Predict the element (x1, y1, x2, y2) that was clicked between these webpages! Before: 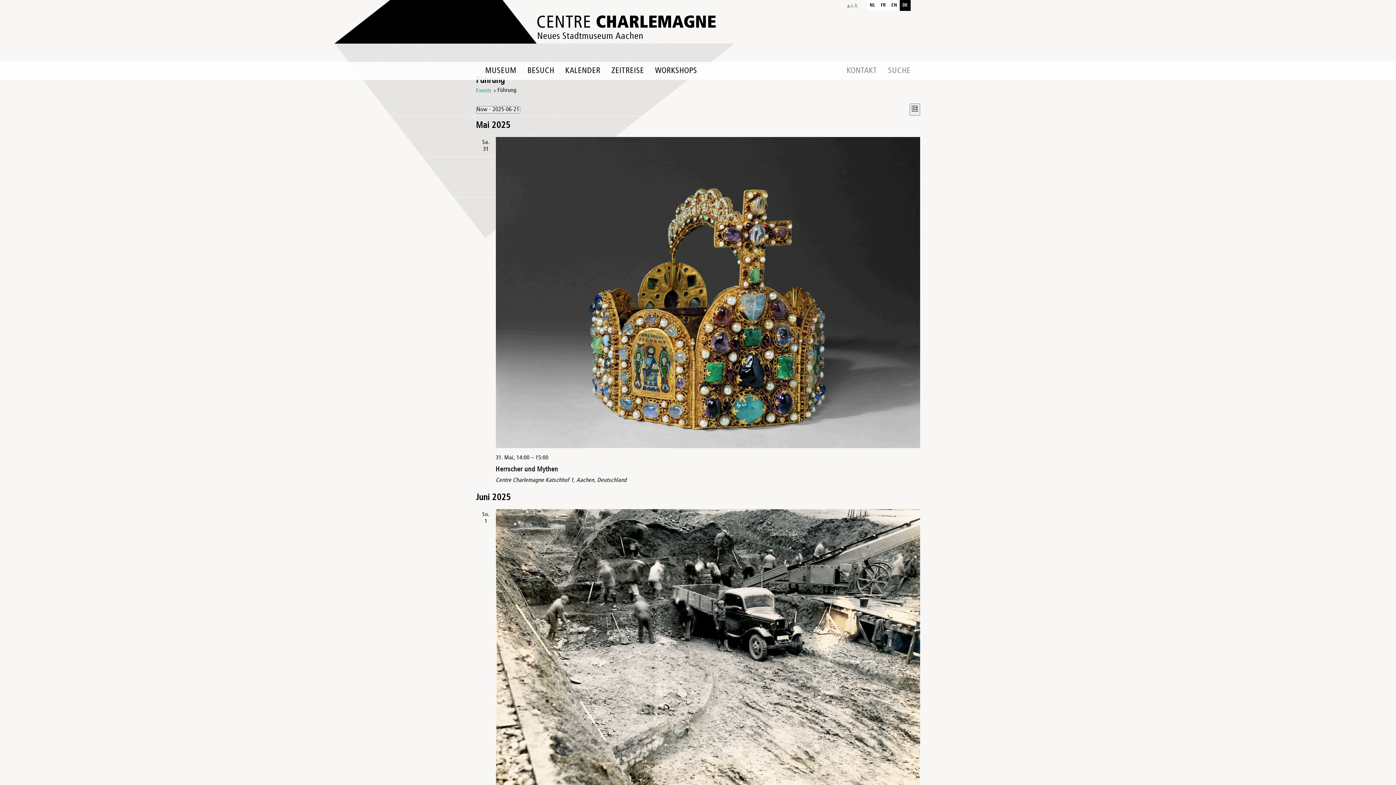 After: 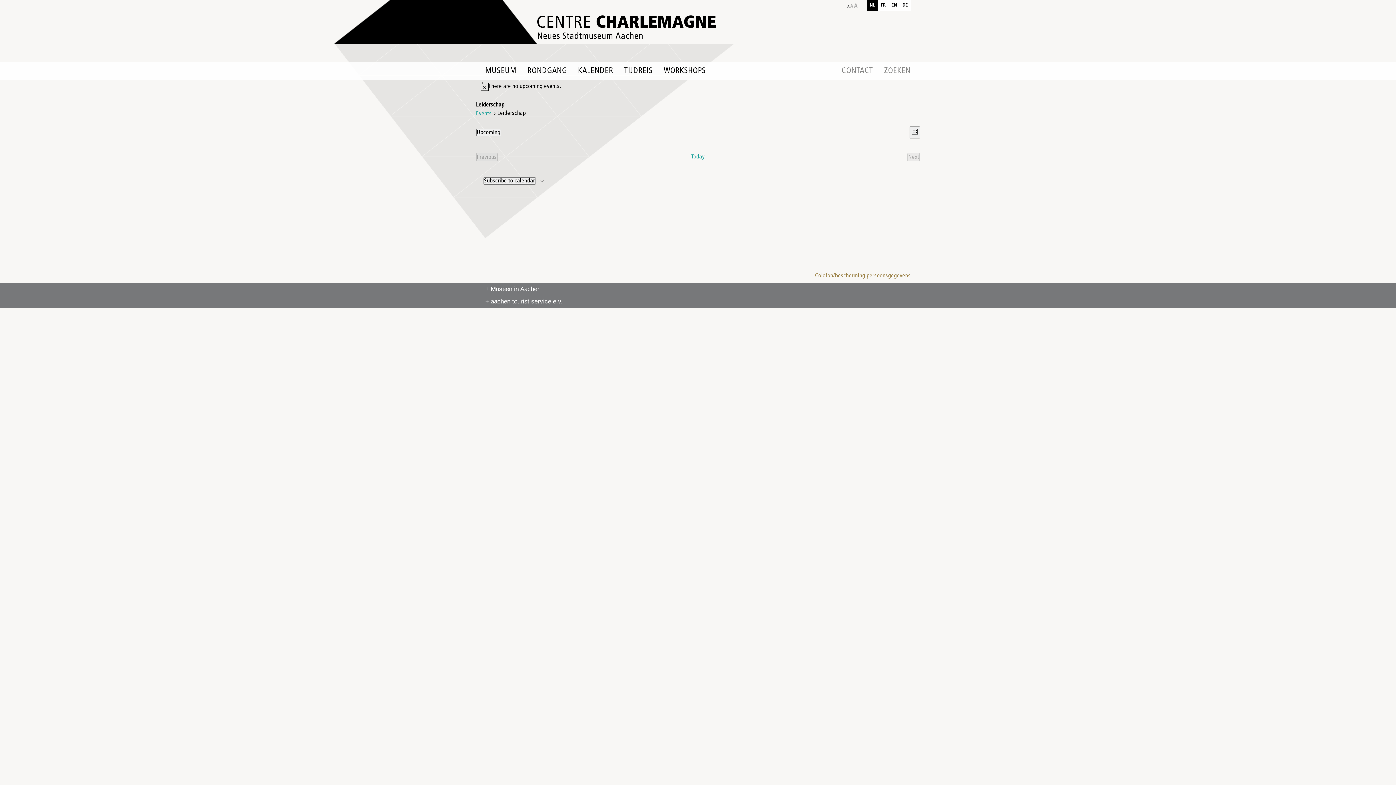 Action: bbox: (867, 0, 878, 10) label: NL